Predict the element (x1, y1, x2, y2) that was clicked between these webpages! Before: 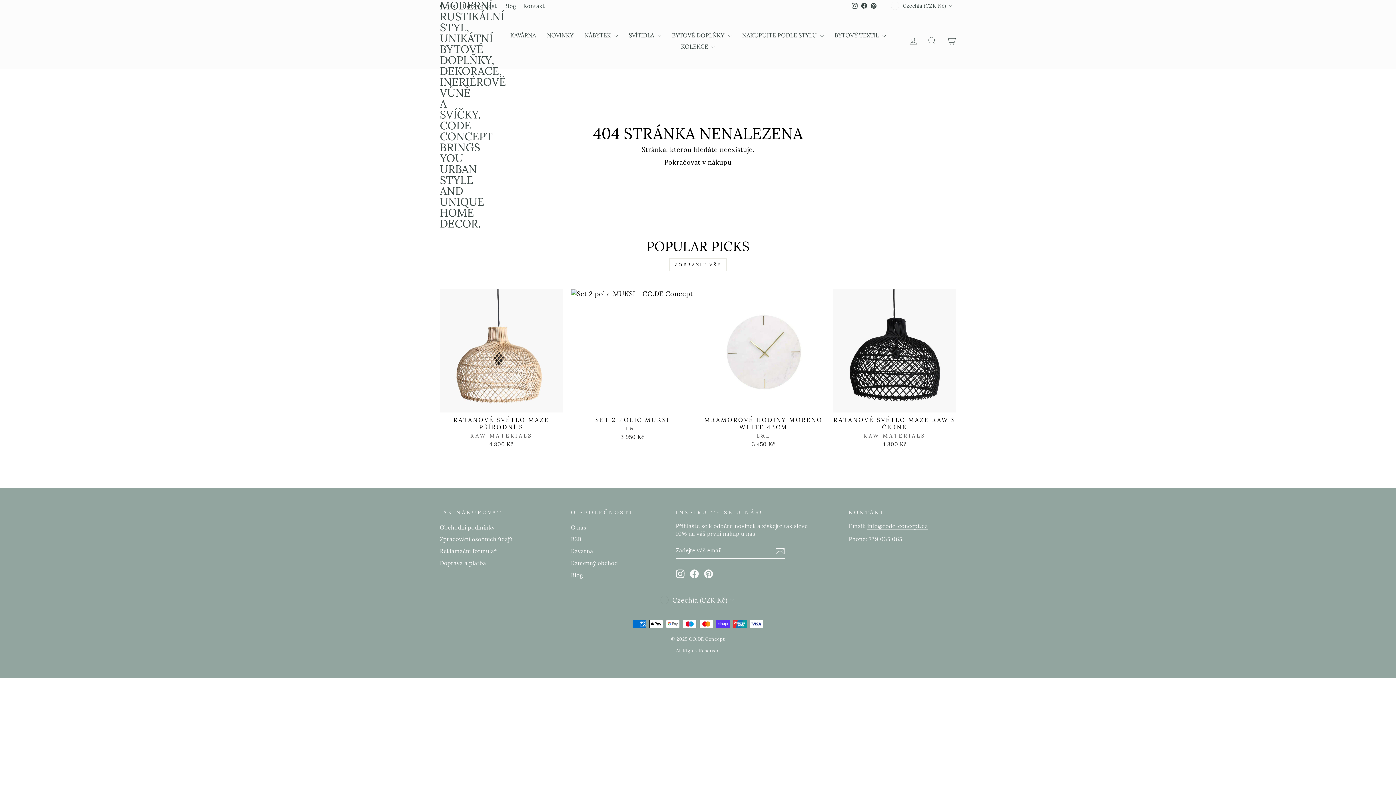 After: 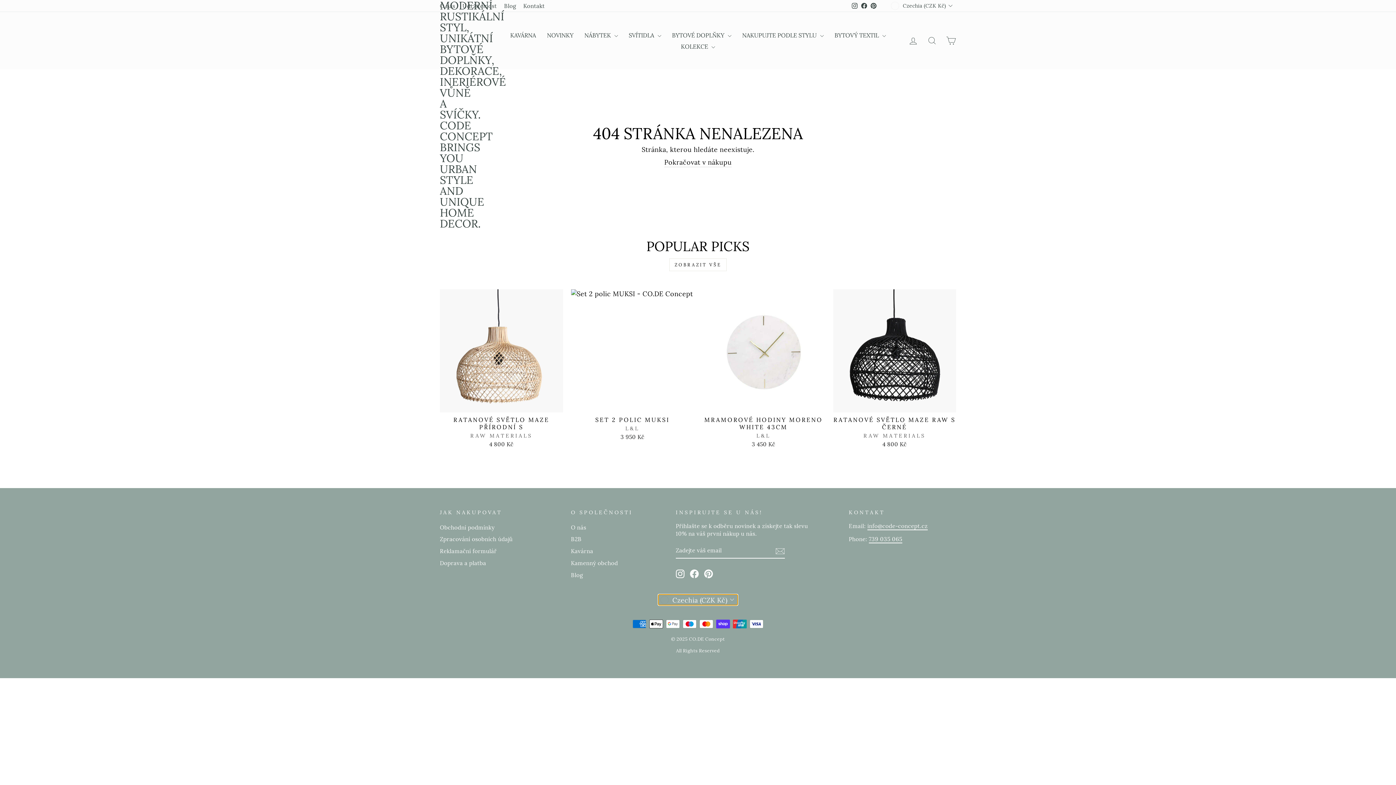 Action: label: Czechia (CZK Kč) bbox: (658, 594, 737, 605)